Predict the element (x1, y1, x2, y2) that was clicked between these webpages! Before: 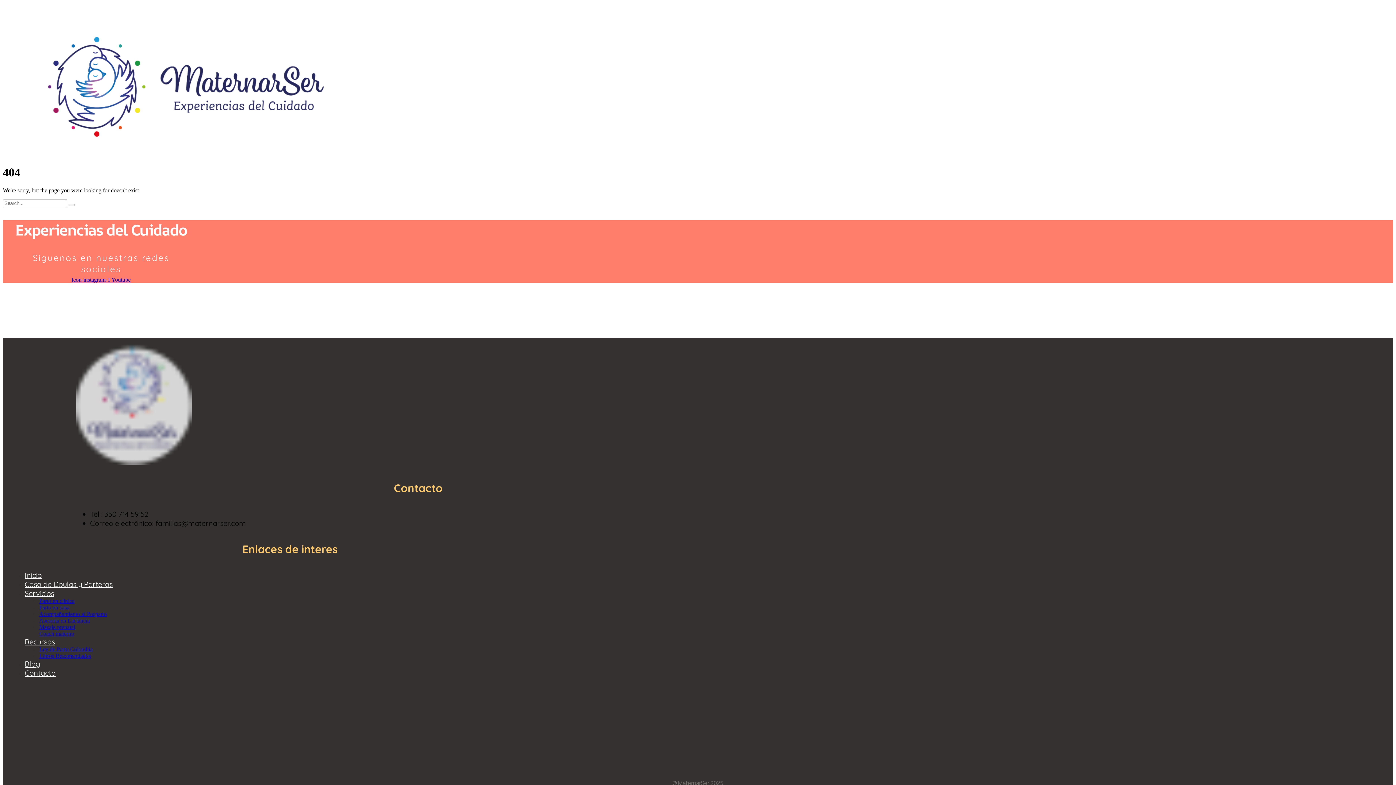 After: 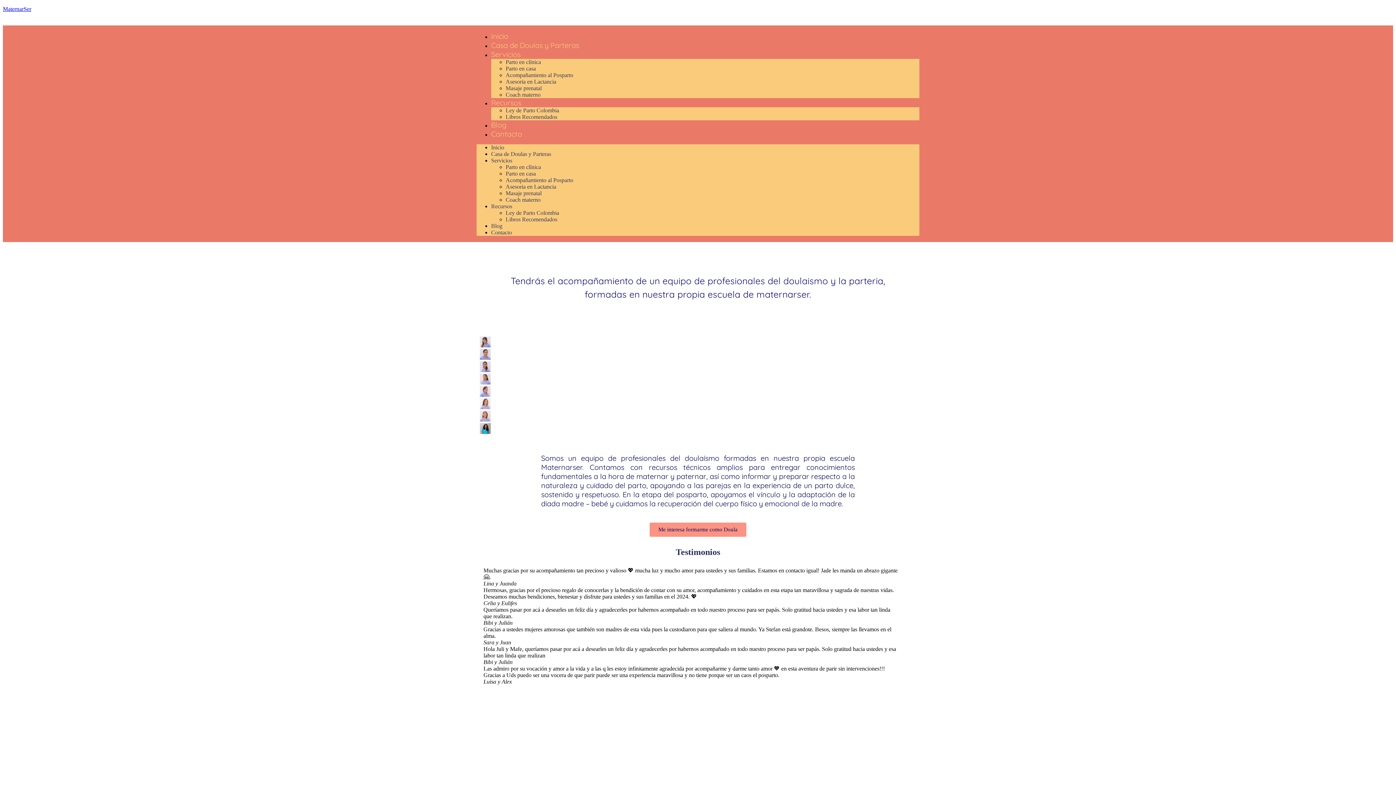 Action: label: Casa de Doulas y Parteras bbox: (24, 579, 112, 588)